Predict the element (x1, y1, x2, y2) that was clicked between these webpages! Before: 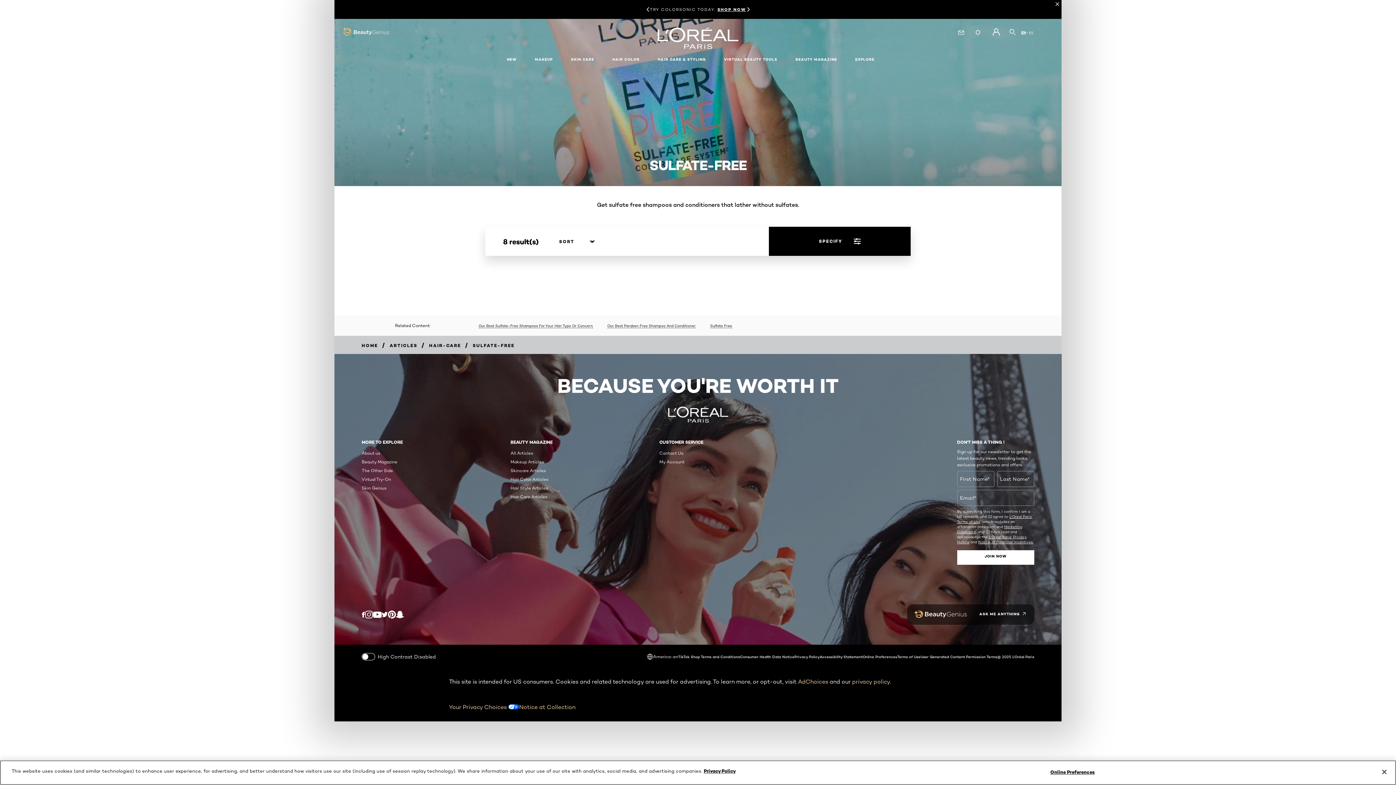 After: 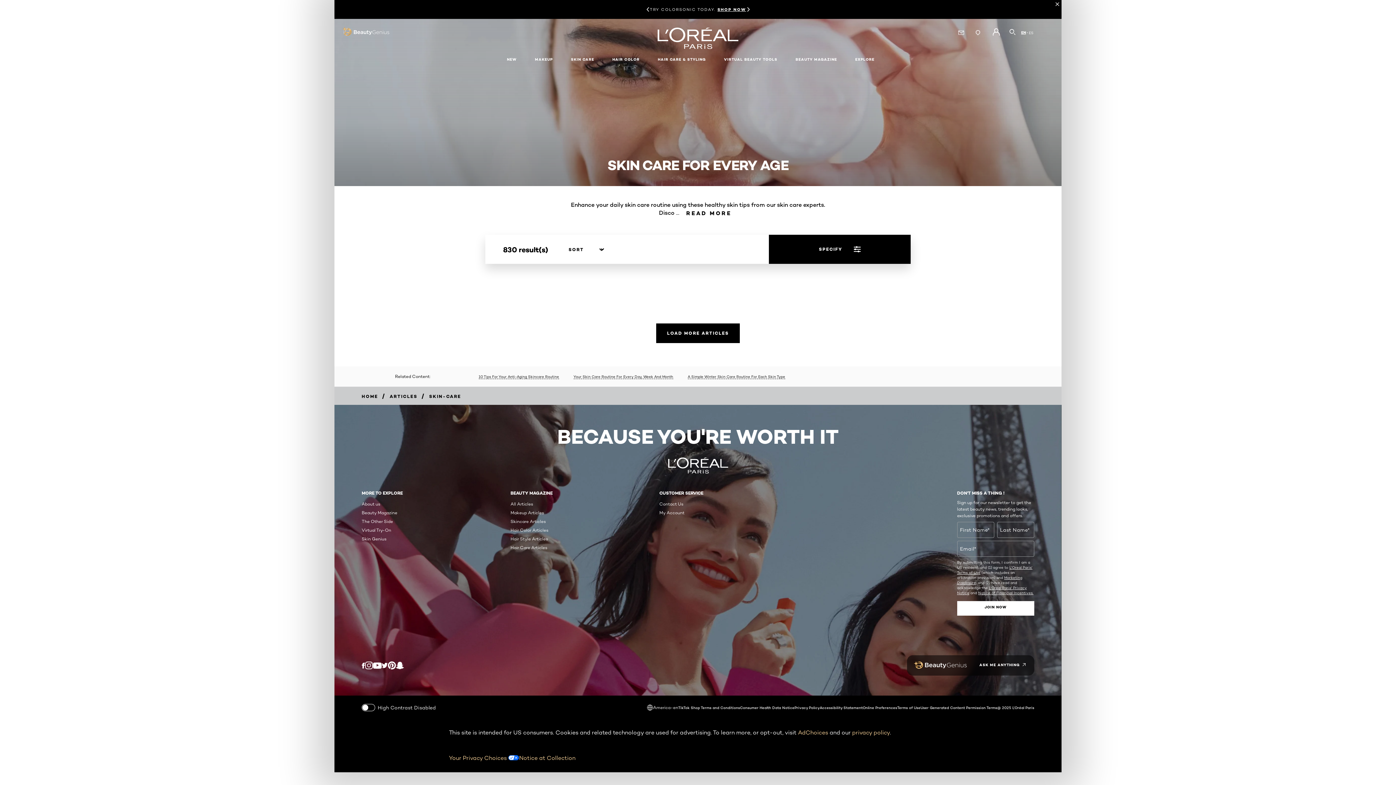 Action: bbox: (510, 468, 545, 473) label: Skincare Articles page